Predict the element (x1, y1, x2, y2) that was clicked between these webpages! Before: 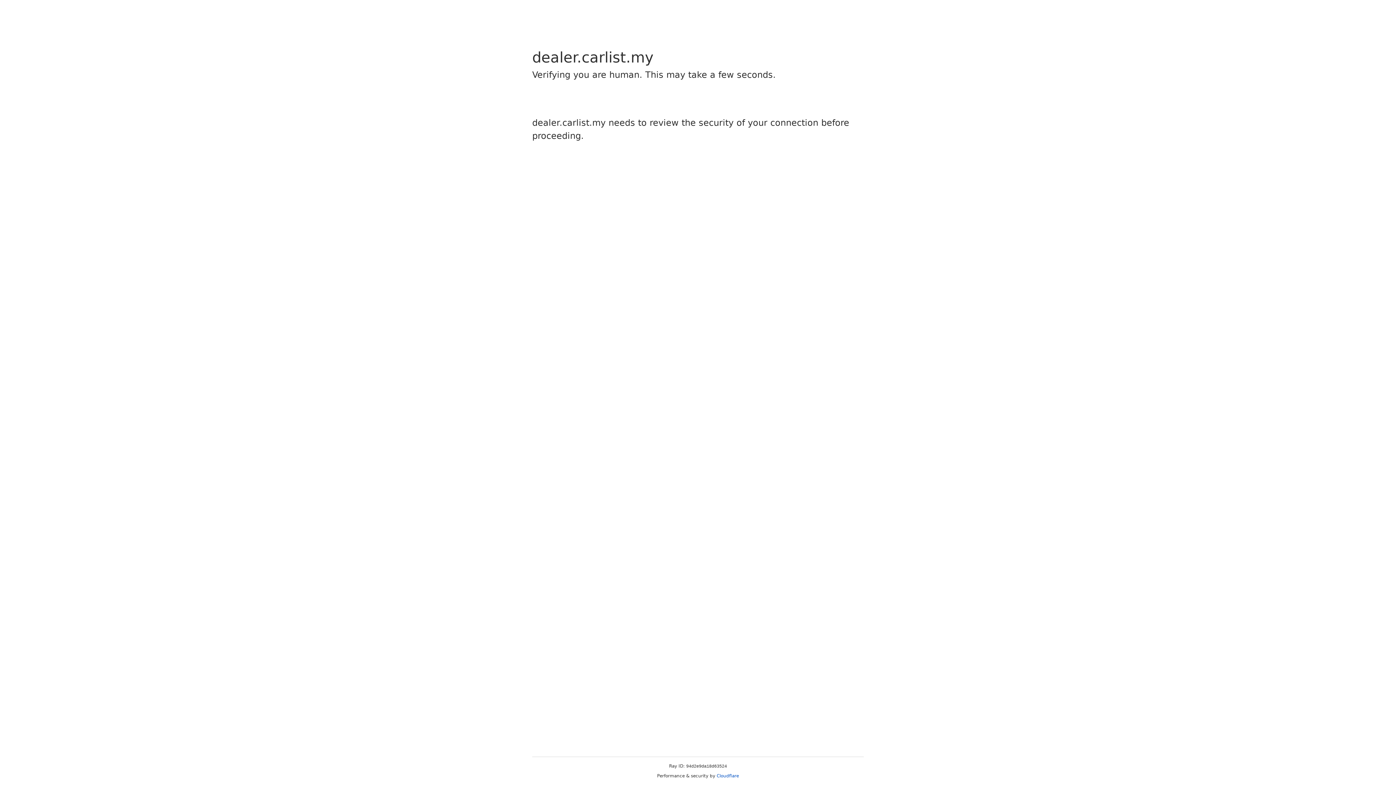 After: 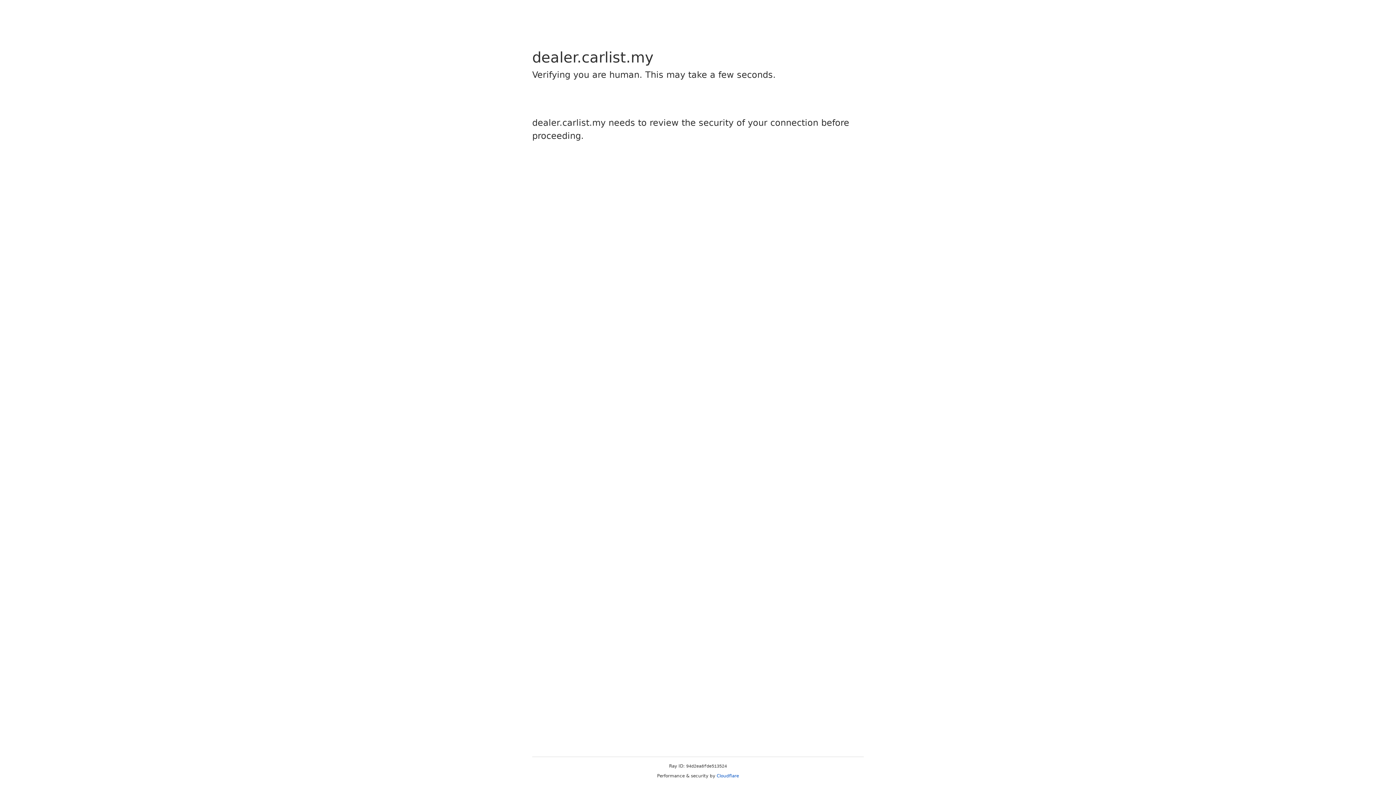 Action: bbox: (716, 773, 739, 778) label: Cloudflare